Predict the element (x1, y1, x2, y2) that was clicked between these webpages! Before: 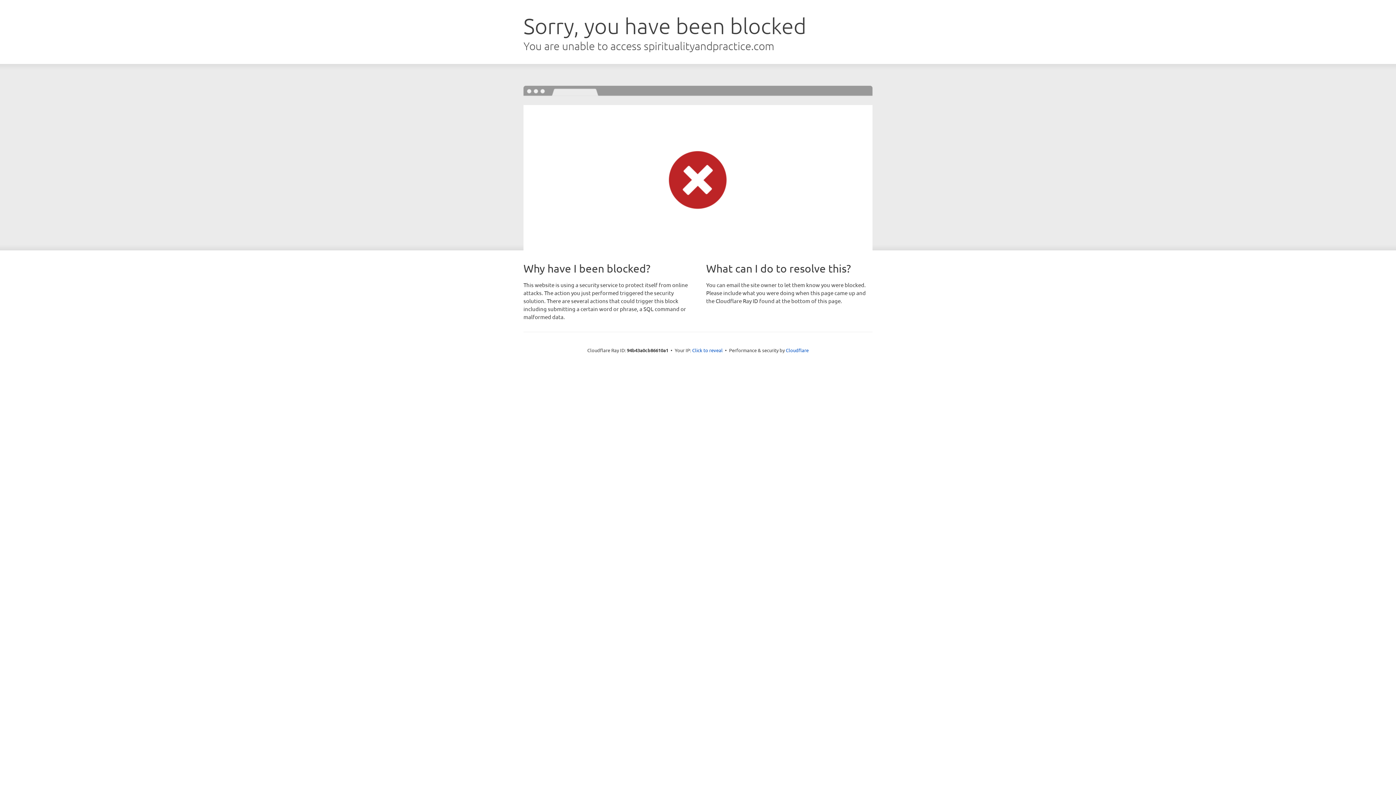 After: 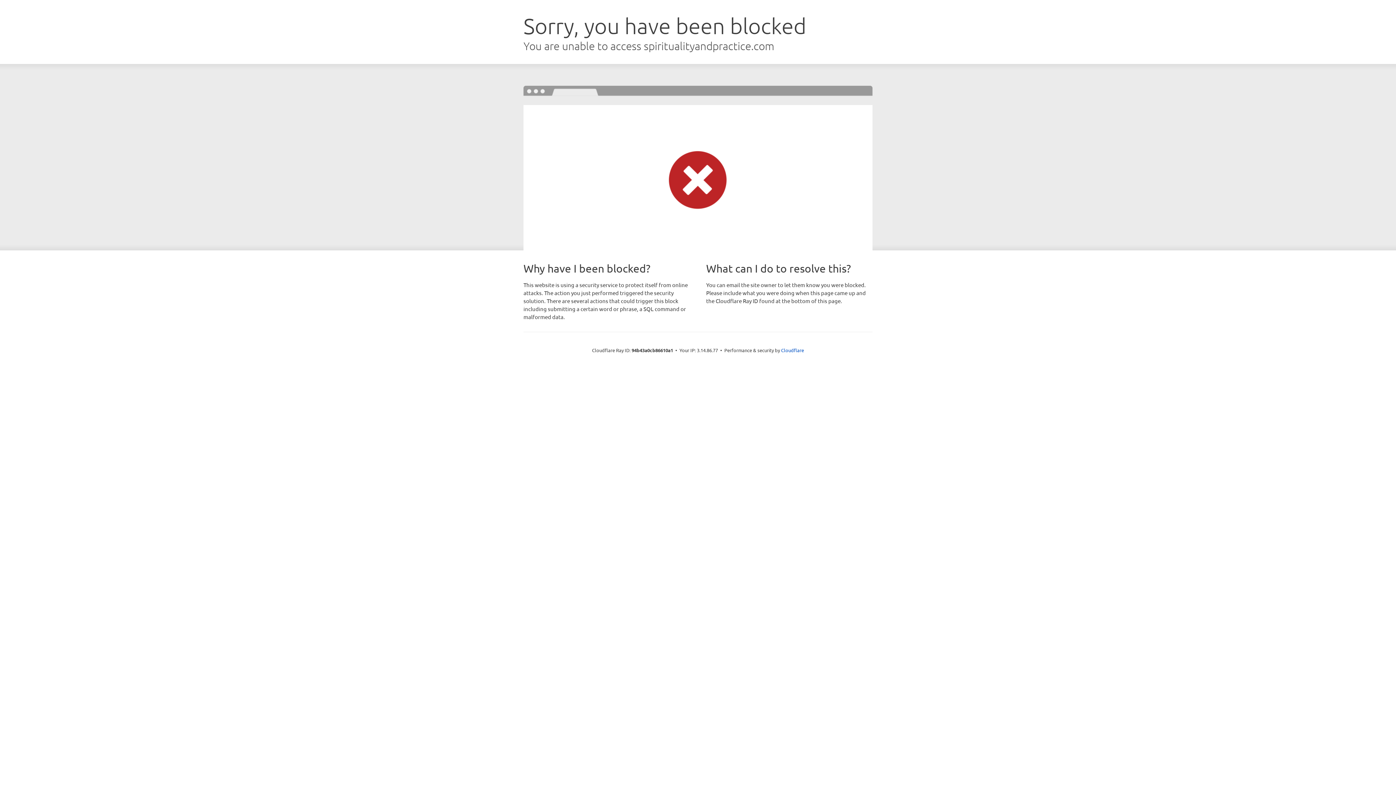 Action: label: Click to reveal bbox: (692, 346, 722, 353)